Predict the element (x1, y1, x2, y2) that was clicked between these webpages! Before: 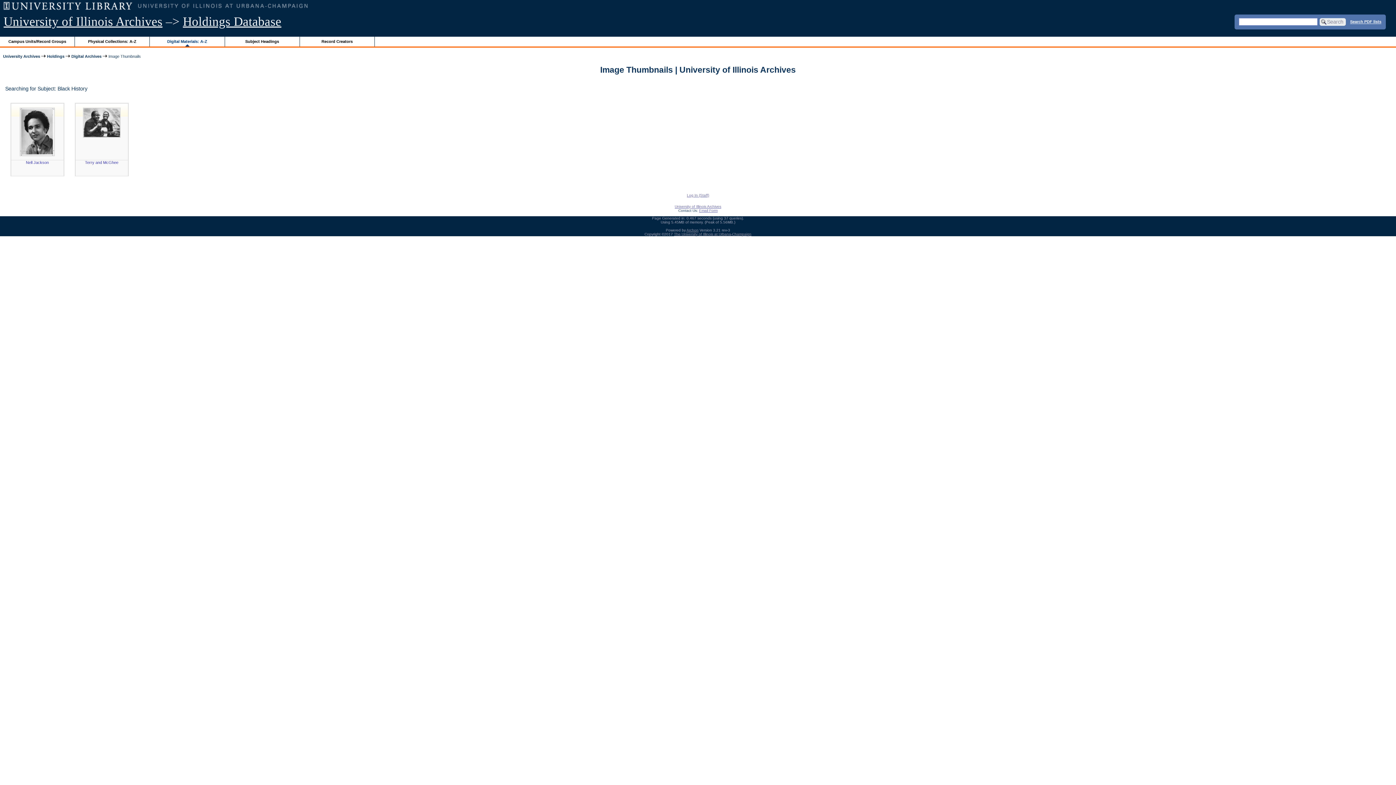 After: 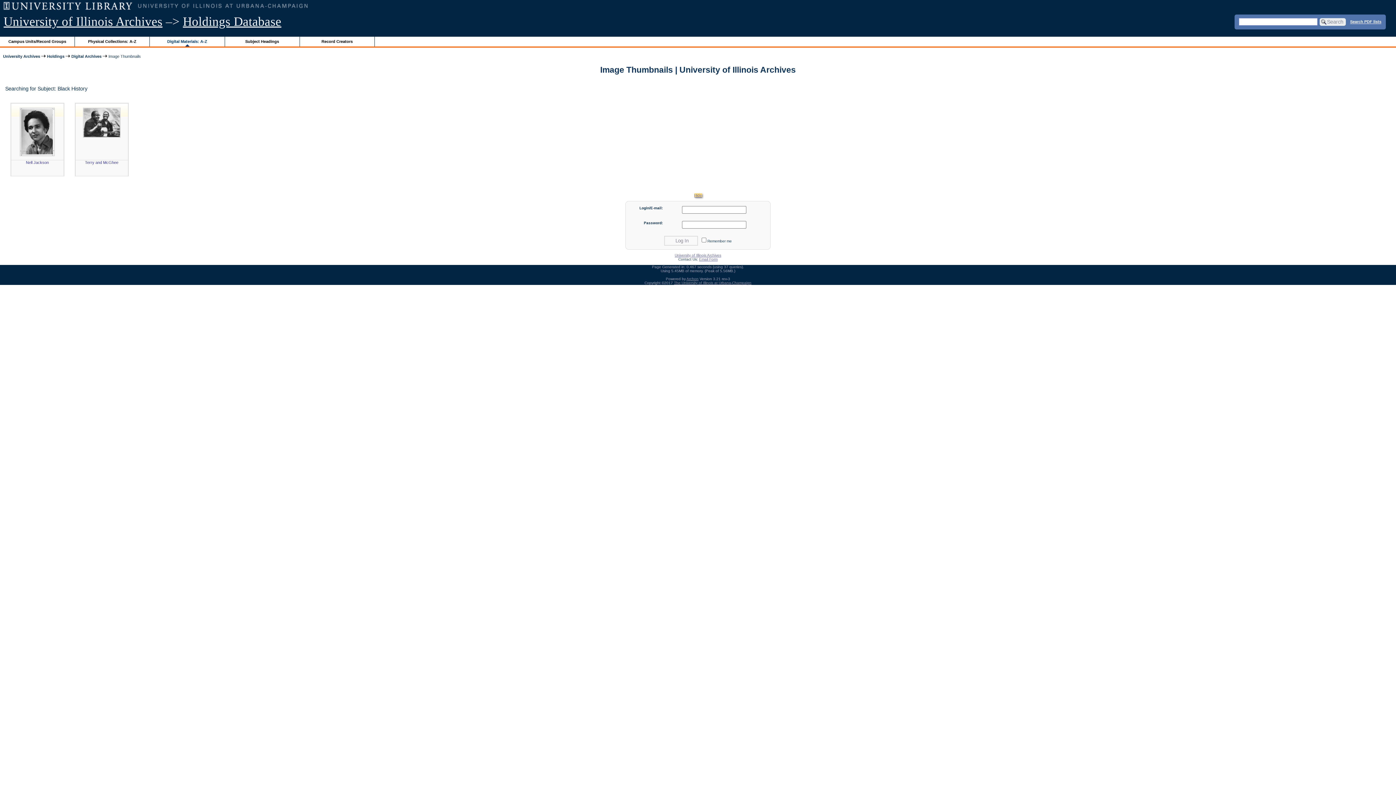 Action: bbox: (687, 193, 709, 197) label: Log In (Staff)